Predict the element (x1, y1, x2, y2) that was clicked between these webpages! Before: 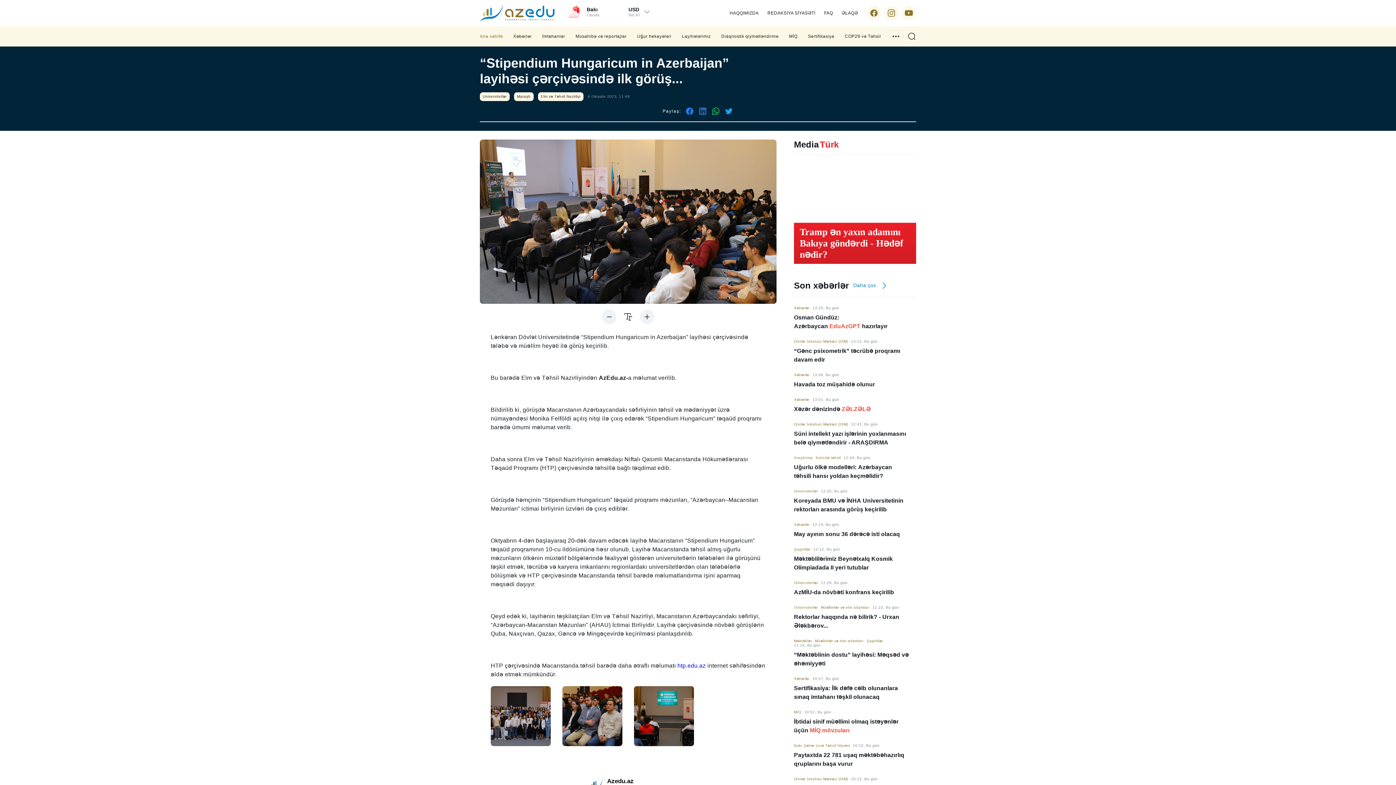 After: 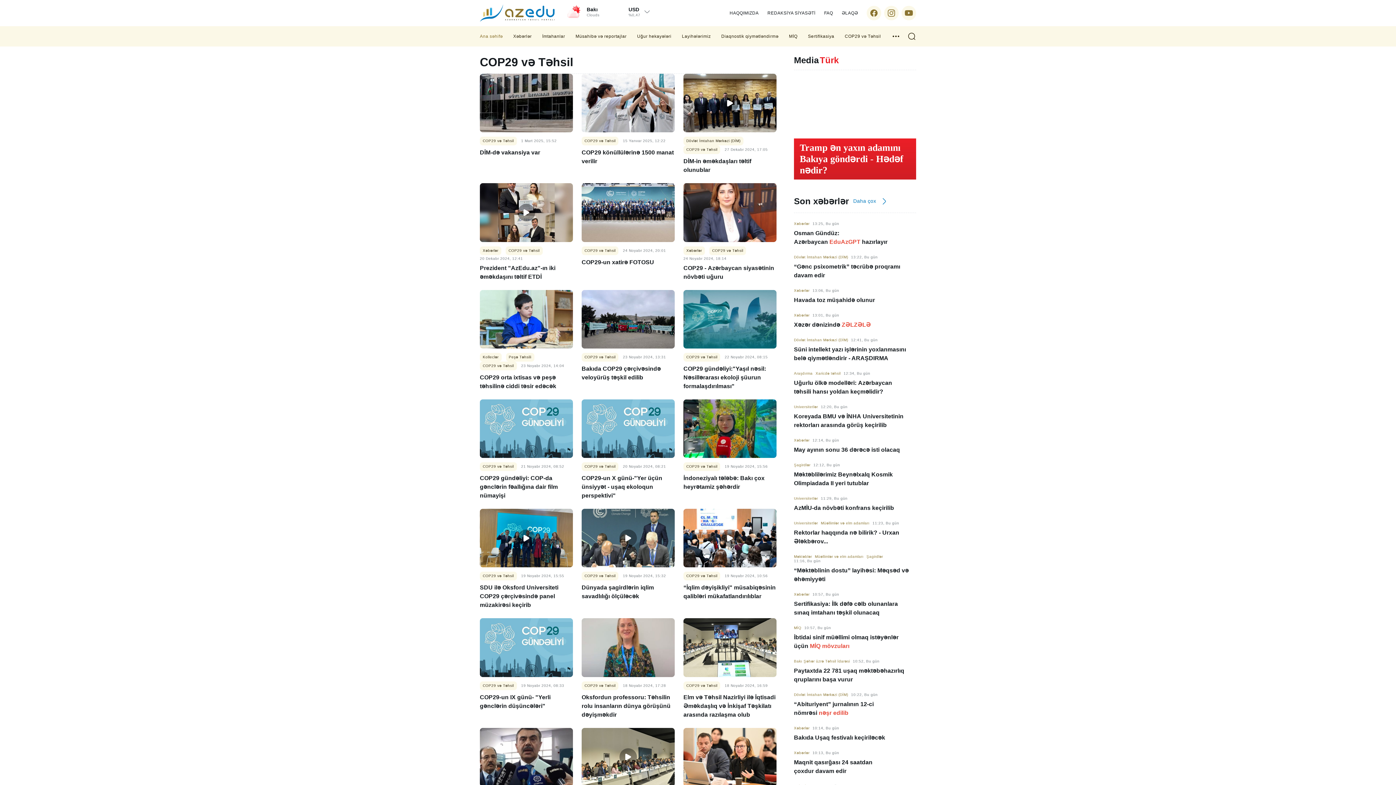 Action: bbox: (845, 33, 881, 39) label: COP29 və Təhsil